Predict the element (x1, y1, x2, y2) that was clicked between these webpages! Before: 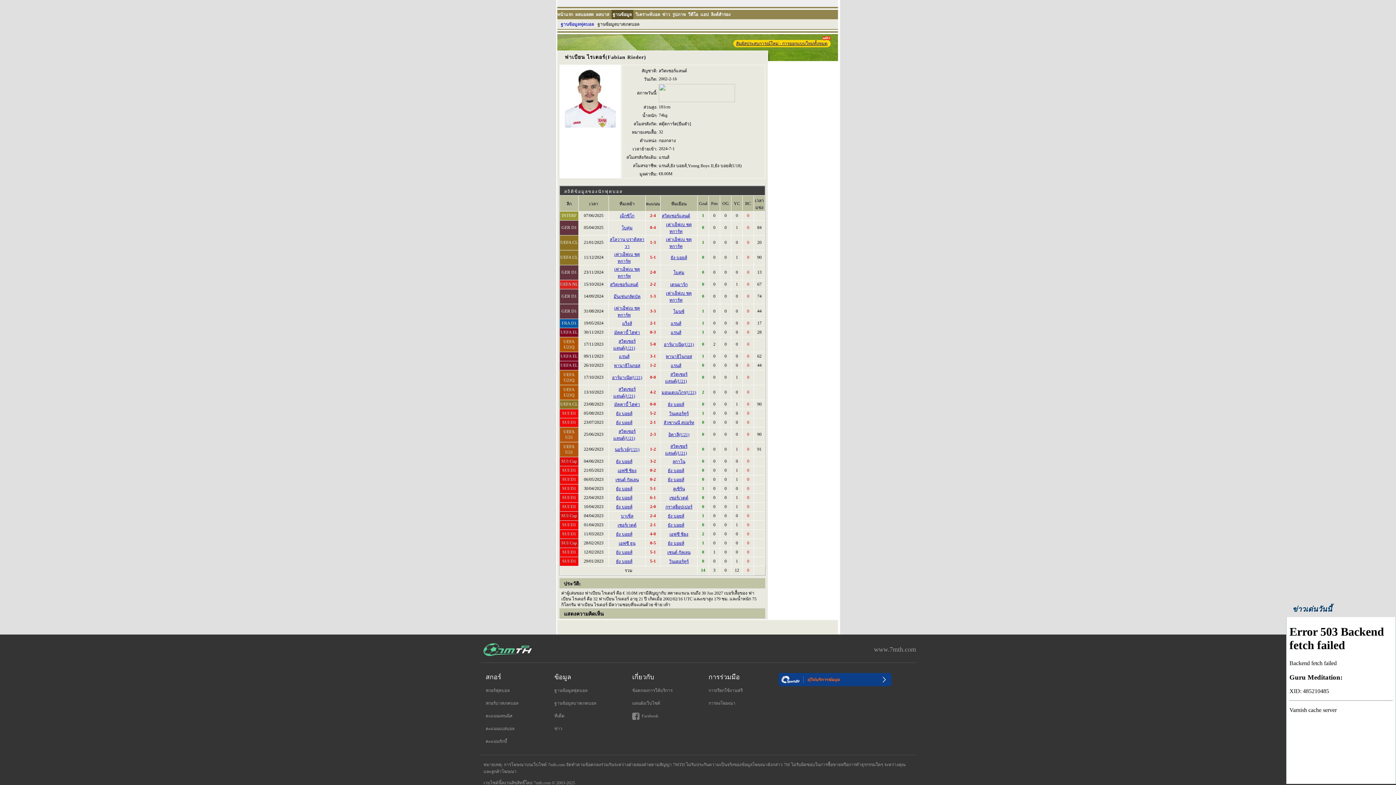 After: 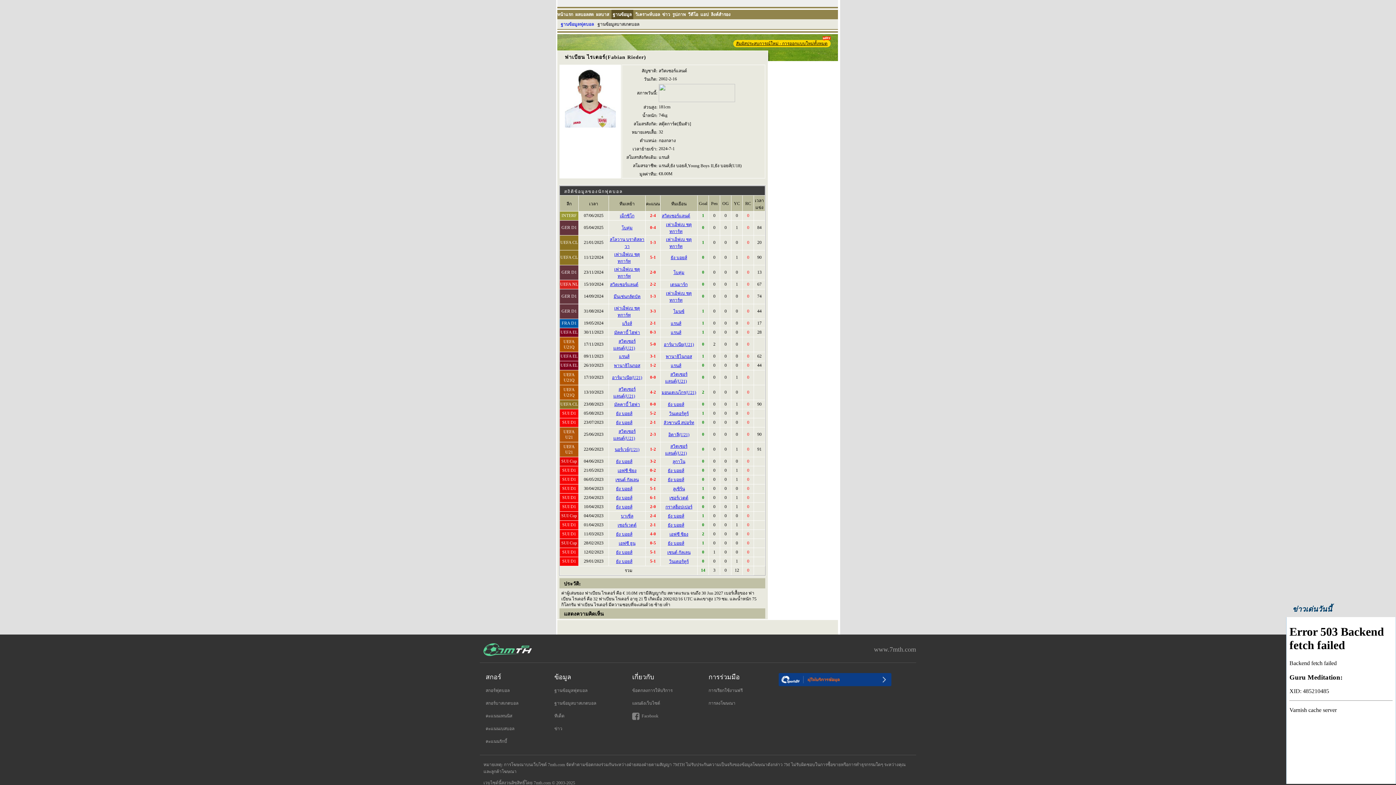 Action: bbox: (616, 550, 632, 555) label: ยัง บอยส์